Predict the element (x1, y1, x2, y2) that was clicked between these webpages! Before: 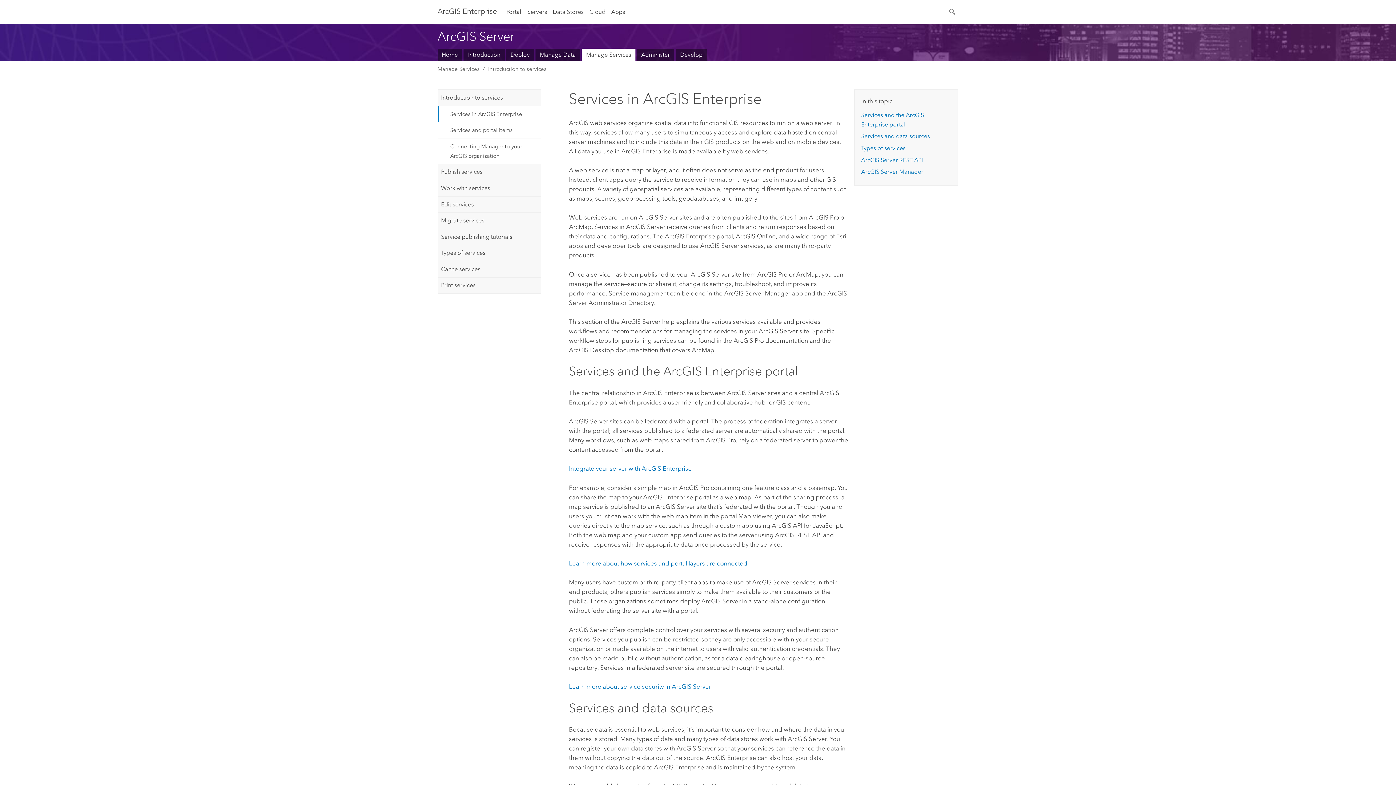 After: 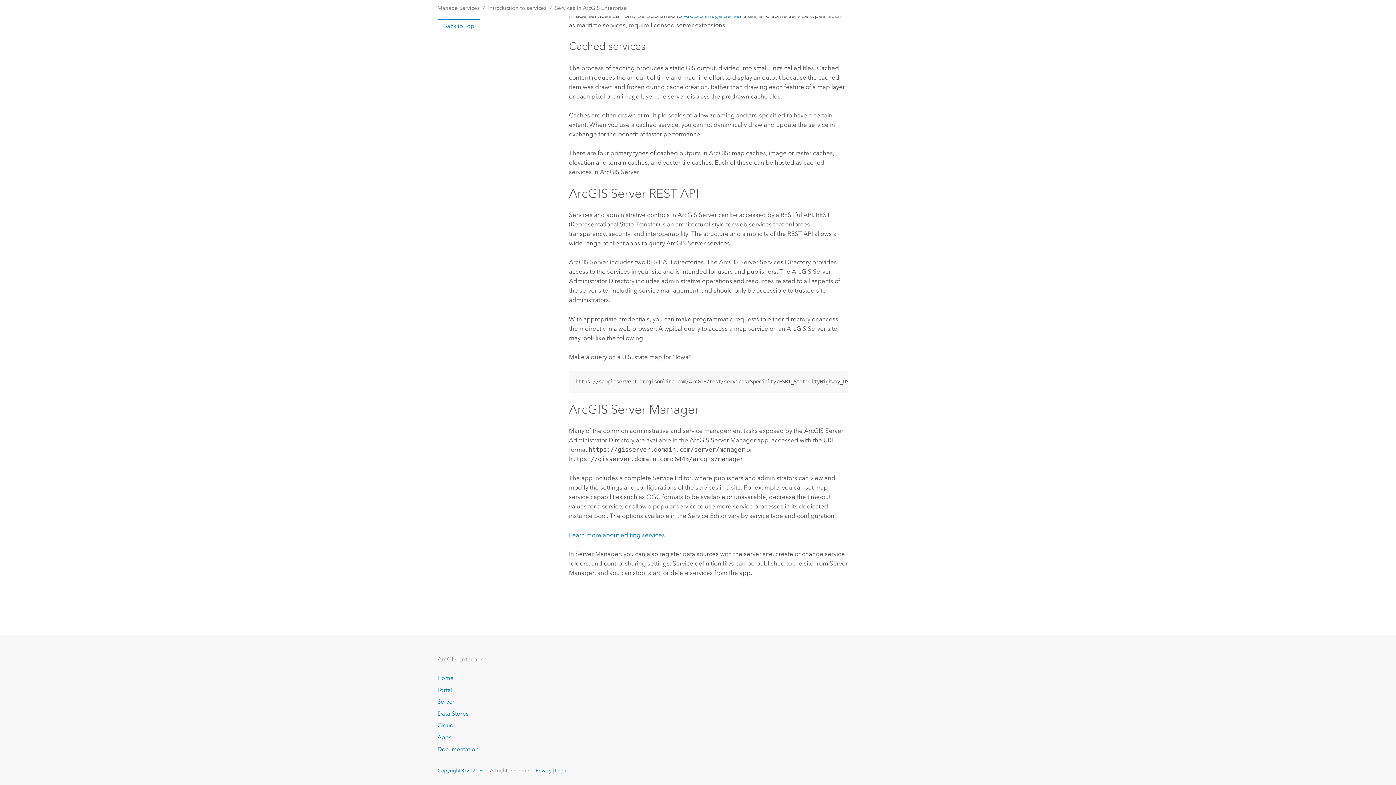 Action: bbox: (861, 156, 923, 163) label: ArcGIS Server REST API